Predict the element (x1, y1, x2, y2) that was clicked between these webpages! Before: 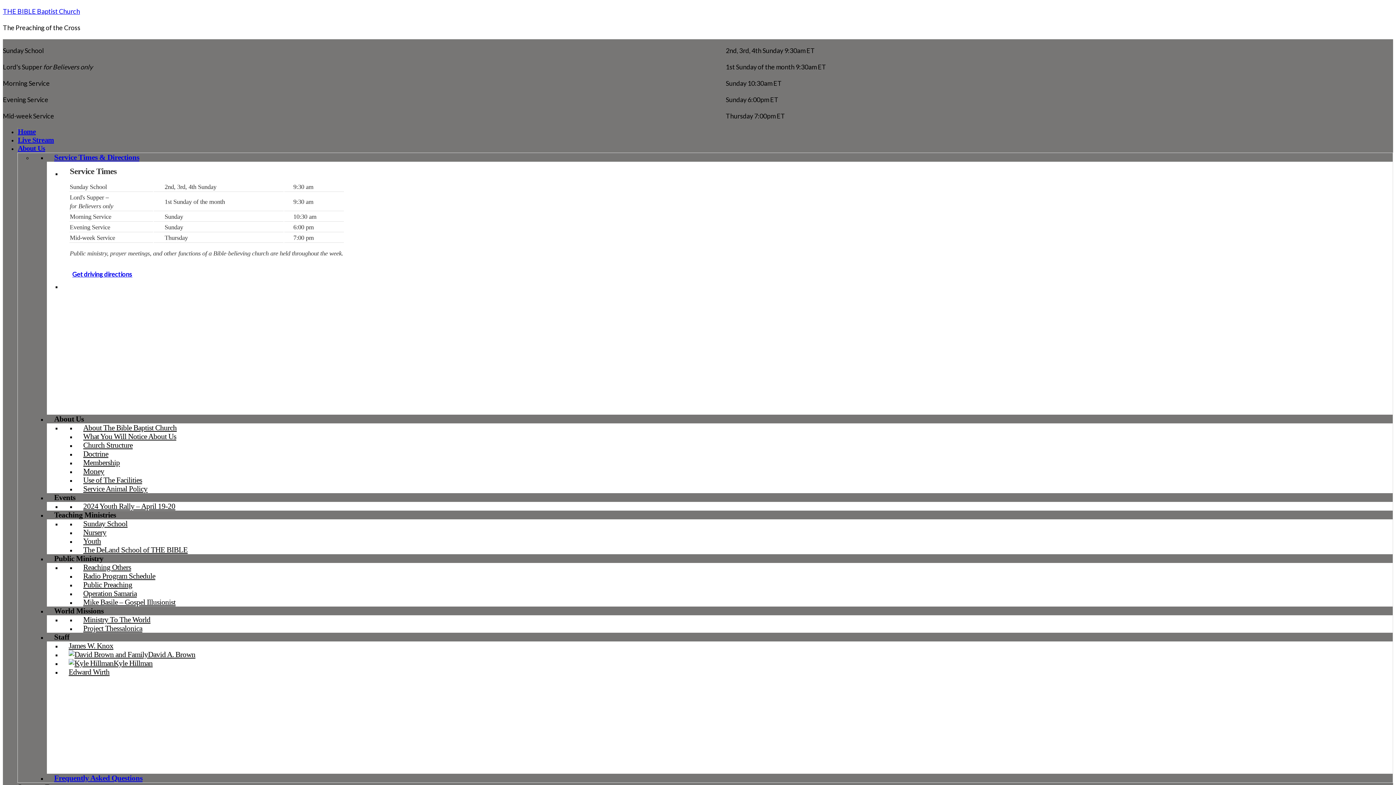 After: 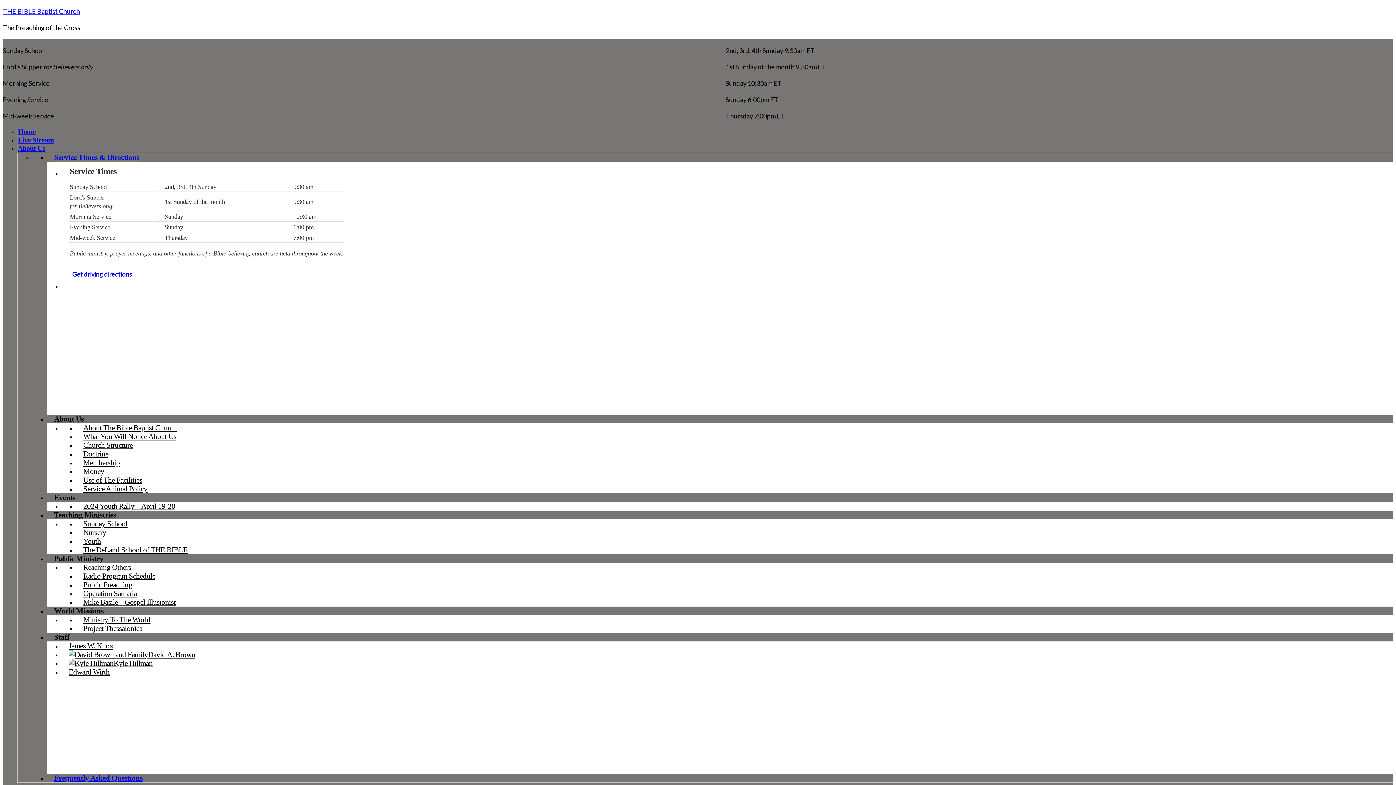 Action: label: Edward Wirth bbox: (61, 663, 116, 680)